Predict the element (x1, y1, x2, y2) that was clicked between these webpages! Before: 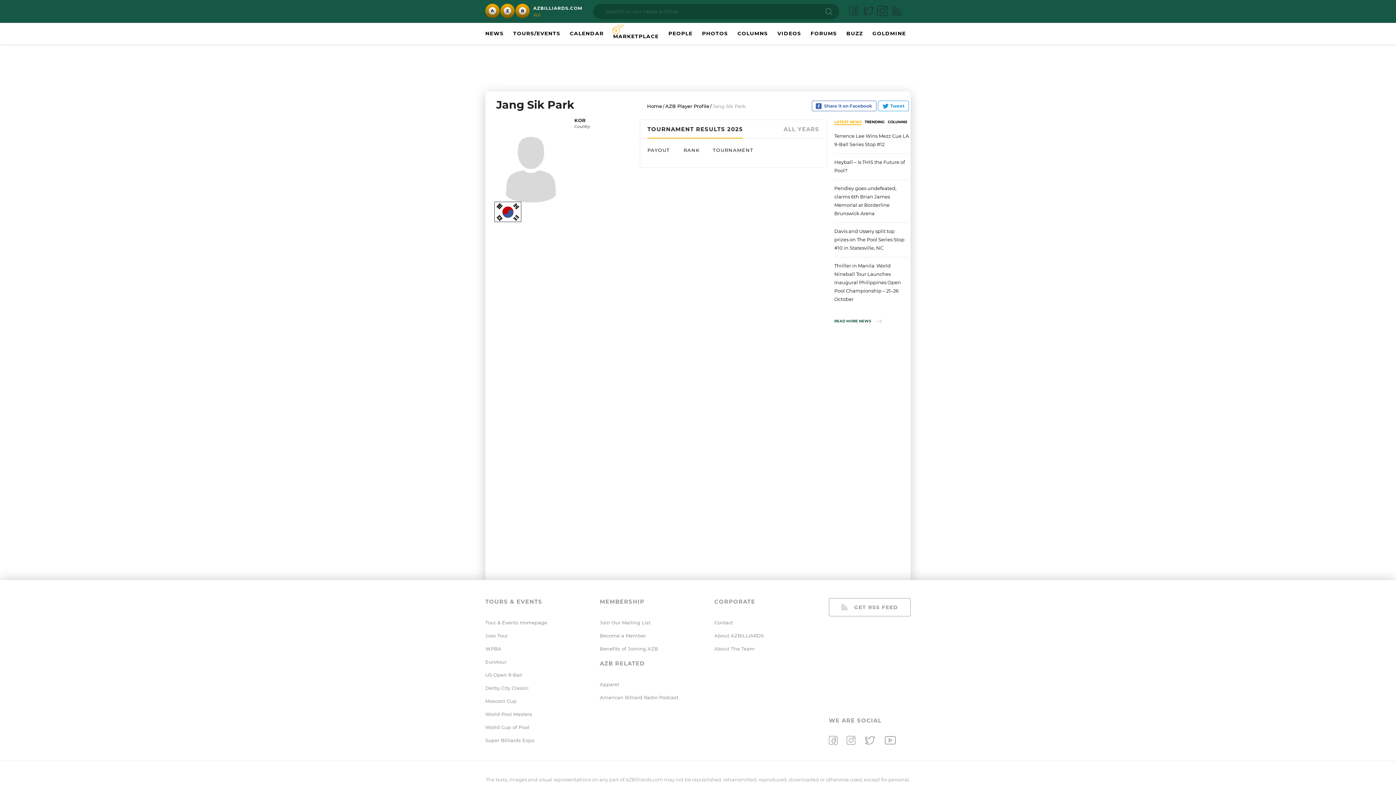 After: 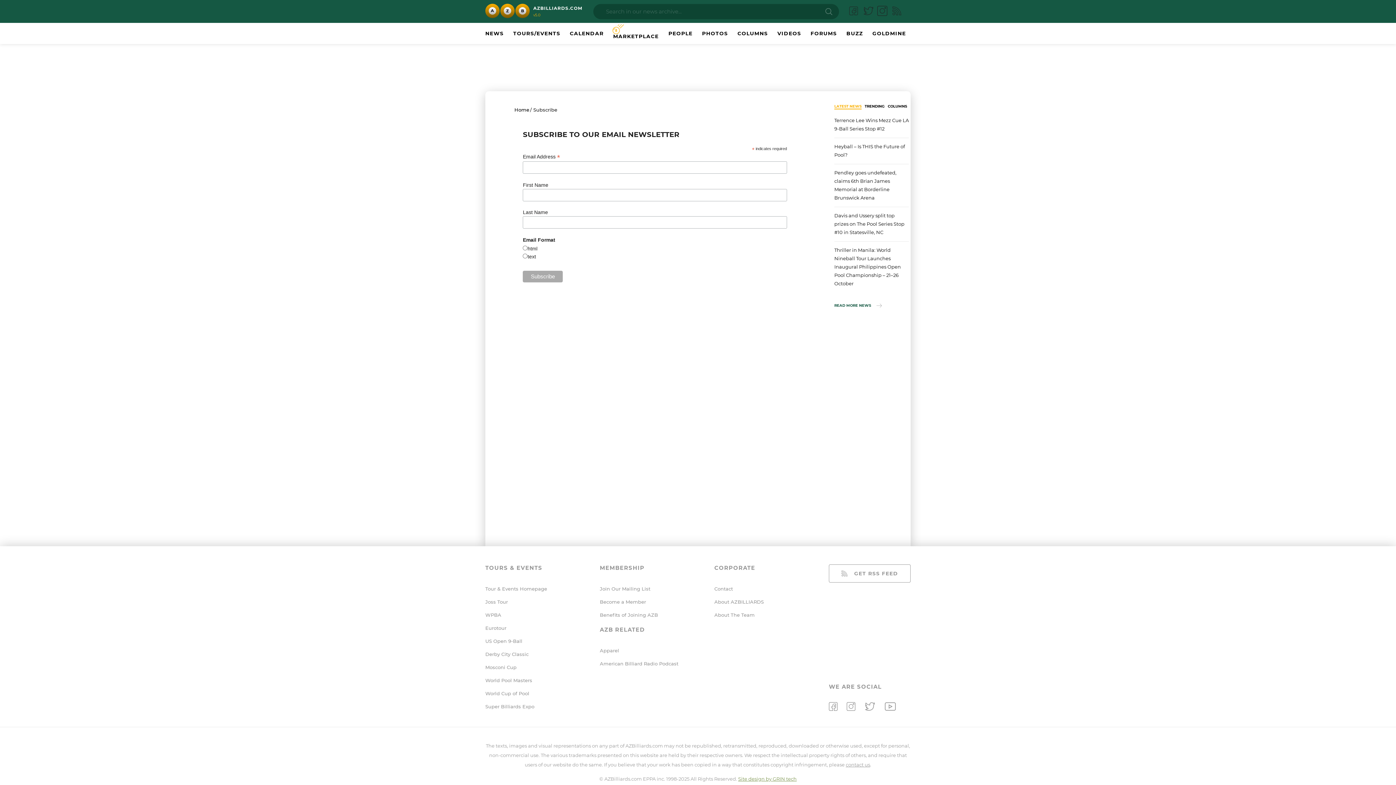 Action: bbox: (600, 620, 650, 625) label: Join Our Mailing List